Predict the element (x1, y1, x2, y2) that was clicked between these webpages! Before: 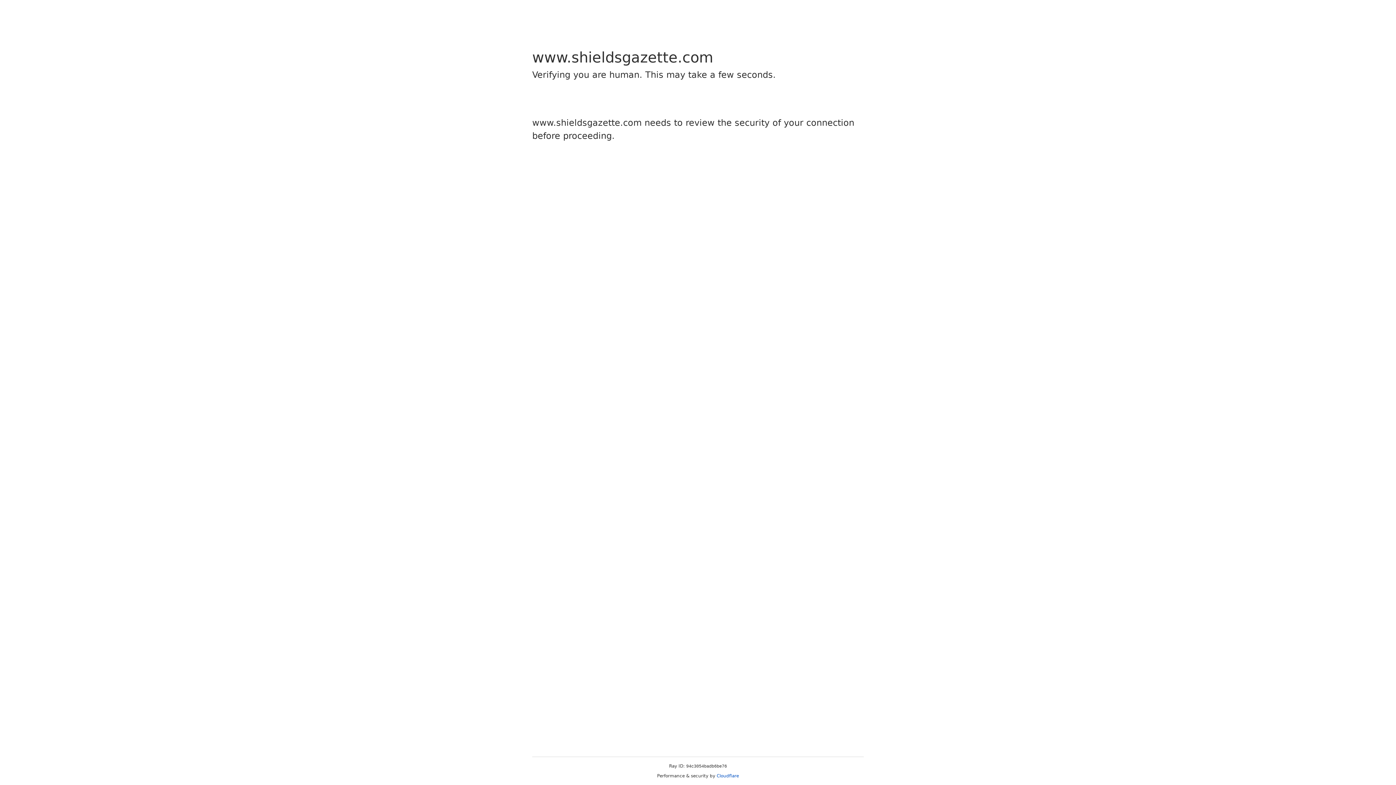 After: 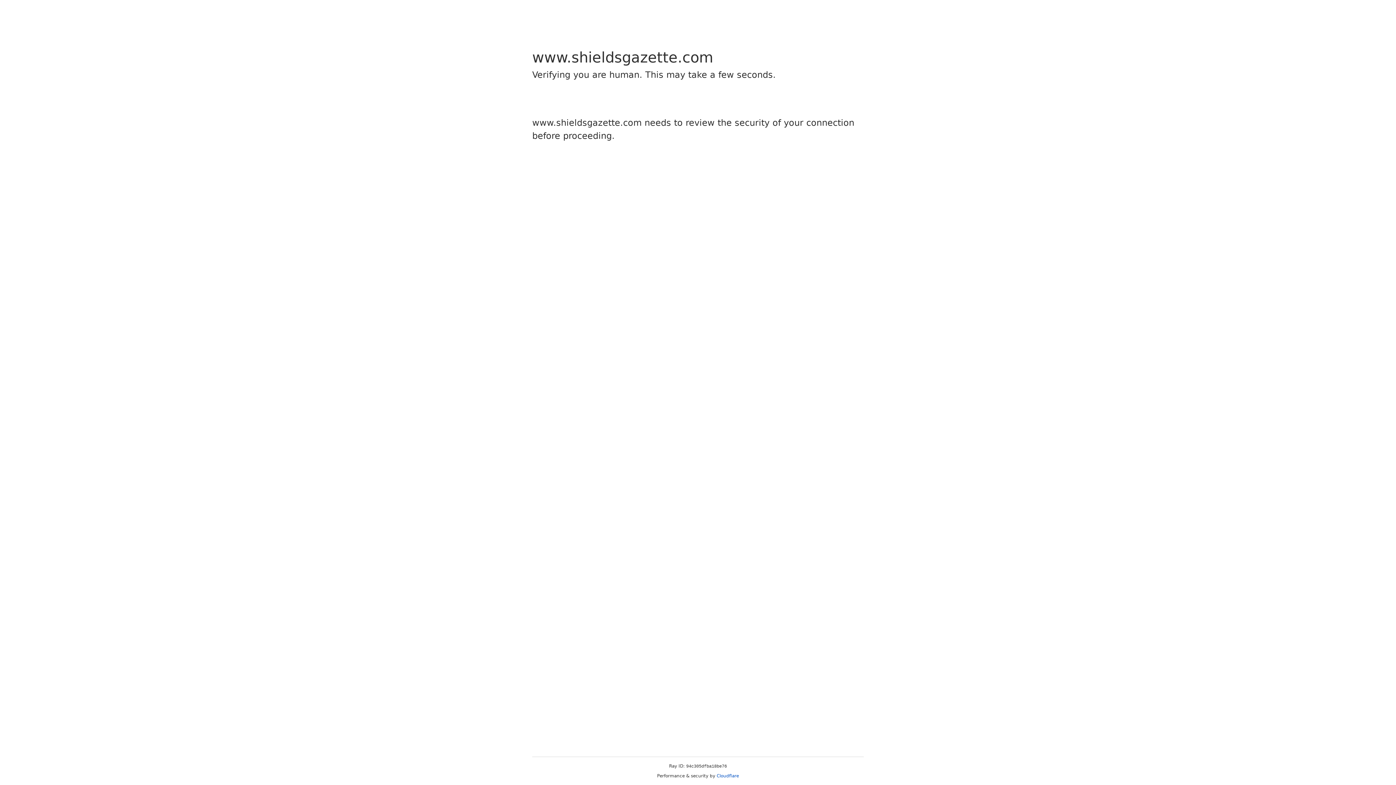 Action: bbox: (716, 773, 739, 778) label: Cloudflare